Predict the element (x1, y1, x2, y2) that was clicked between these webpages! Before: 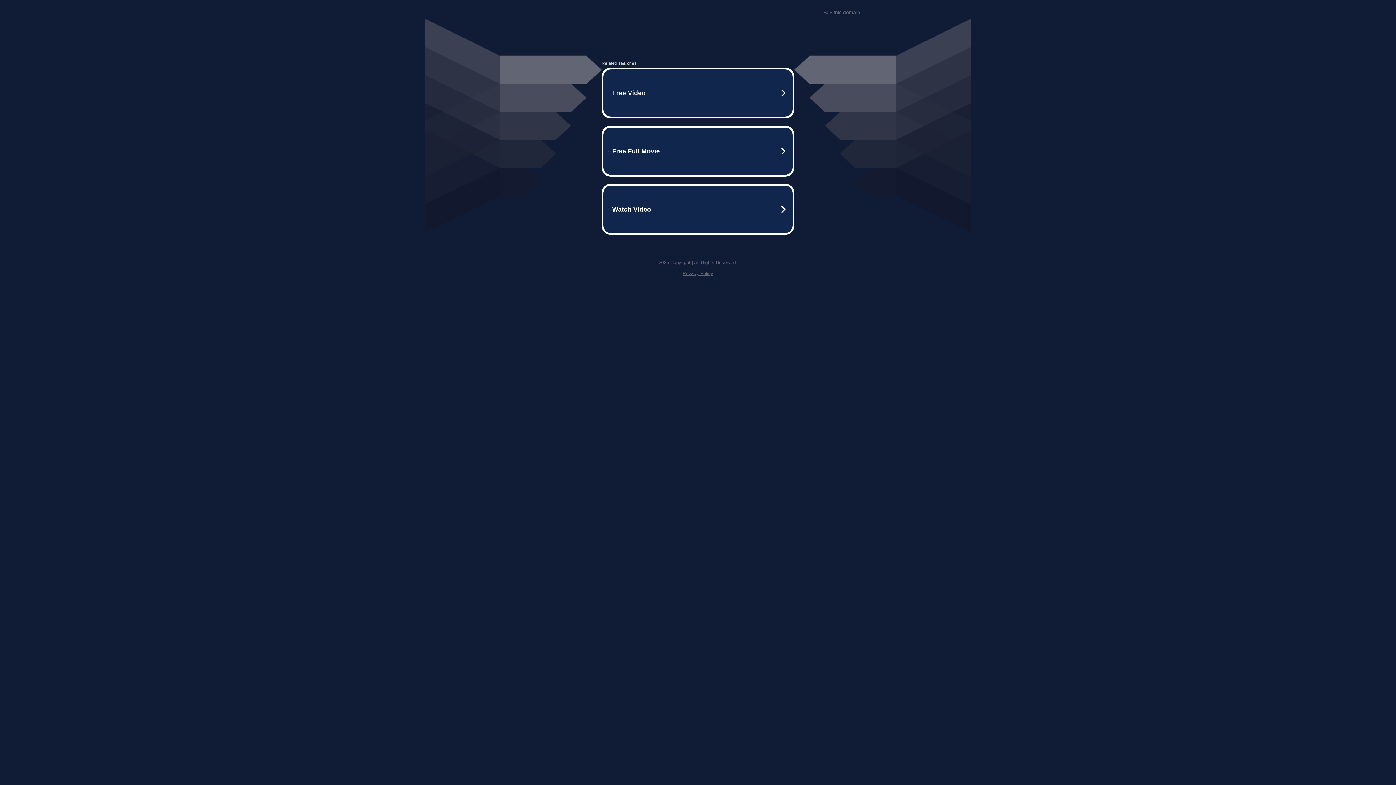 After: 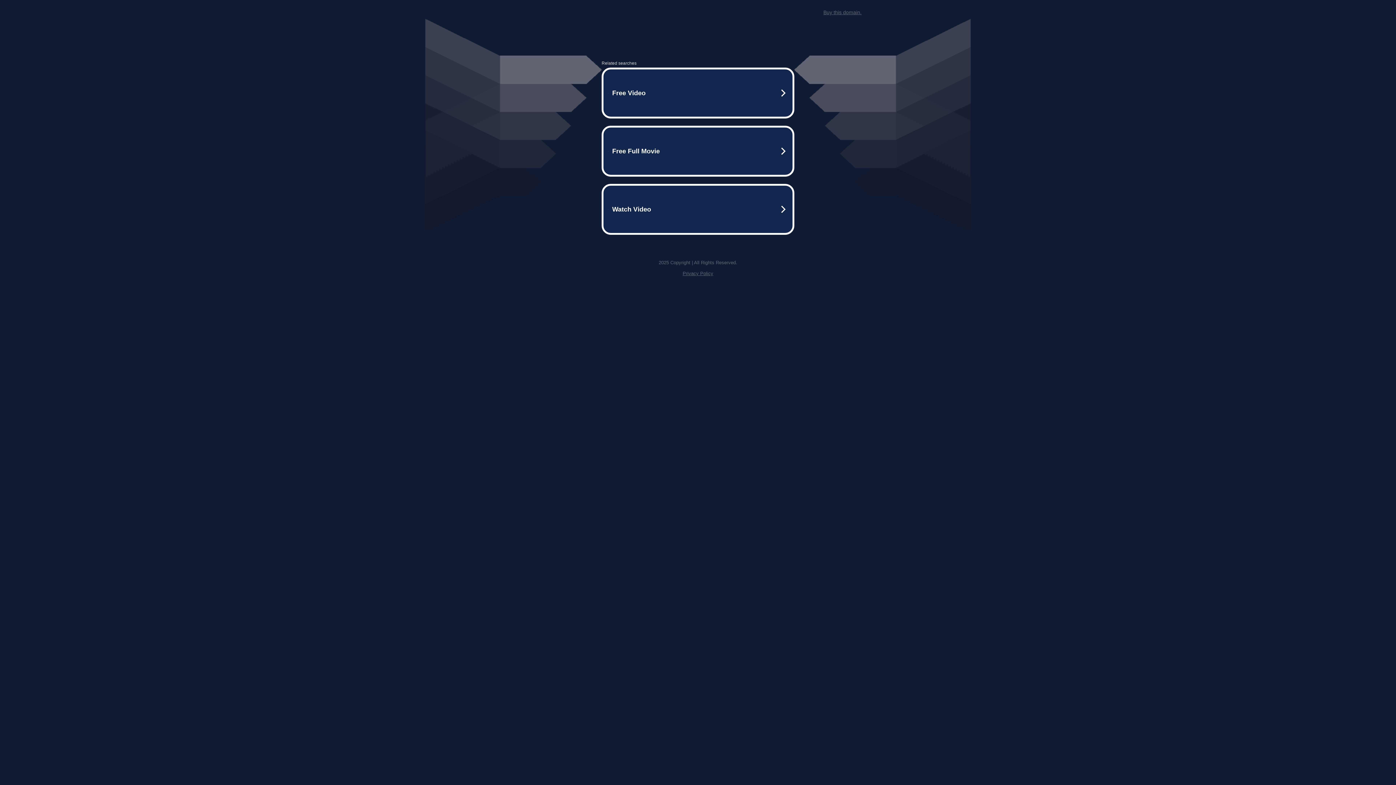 Action: label: Privacy Policy bbox: (682, 270, 713, 276)